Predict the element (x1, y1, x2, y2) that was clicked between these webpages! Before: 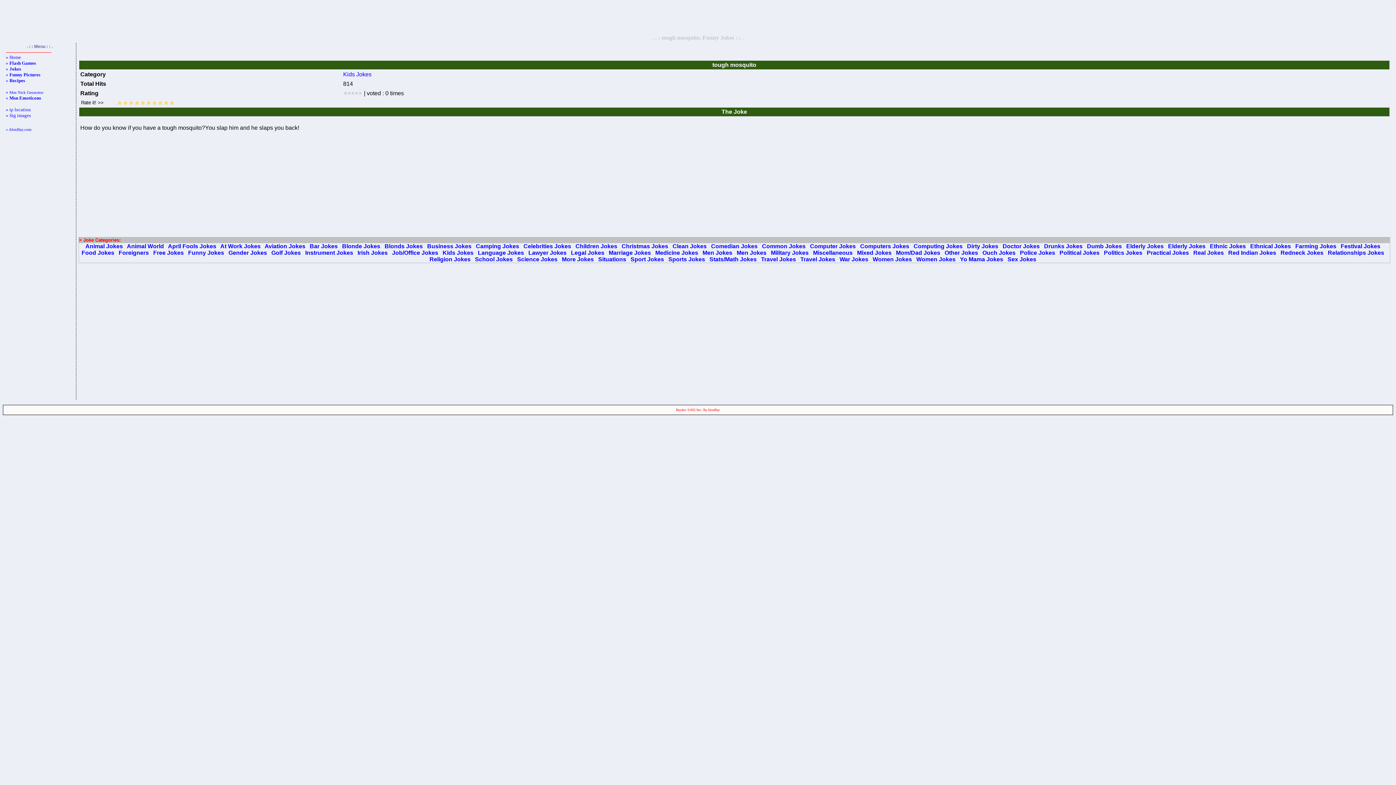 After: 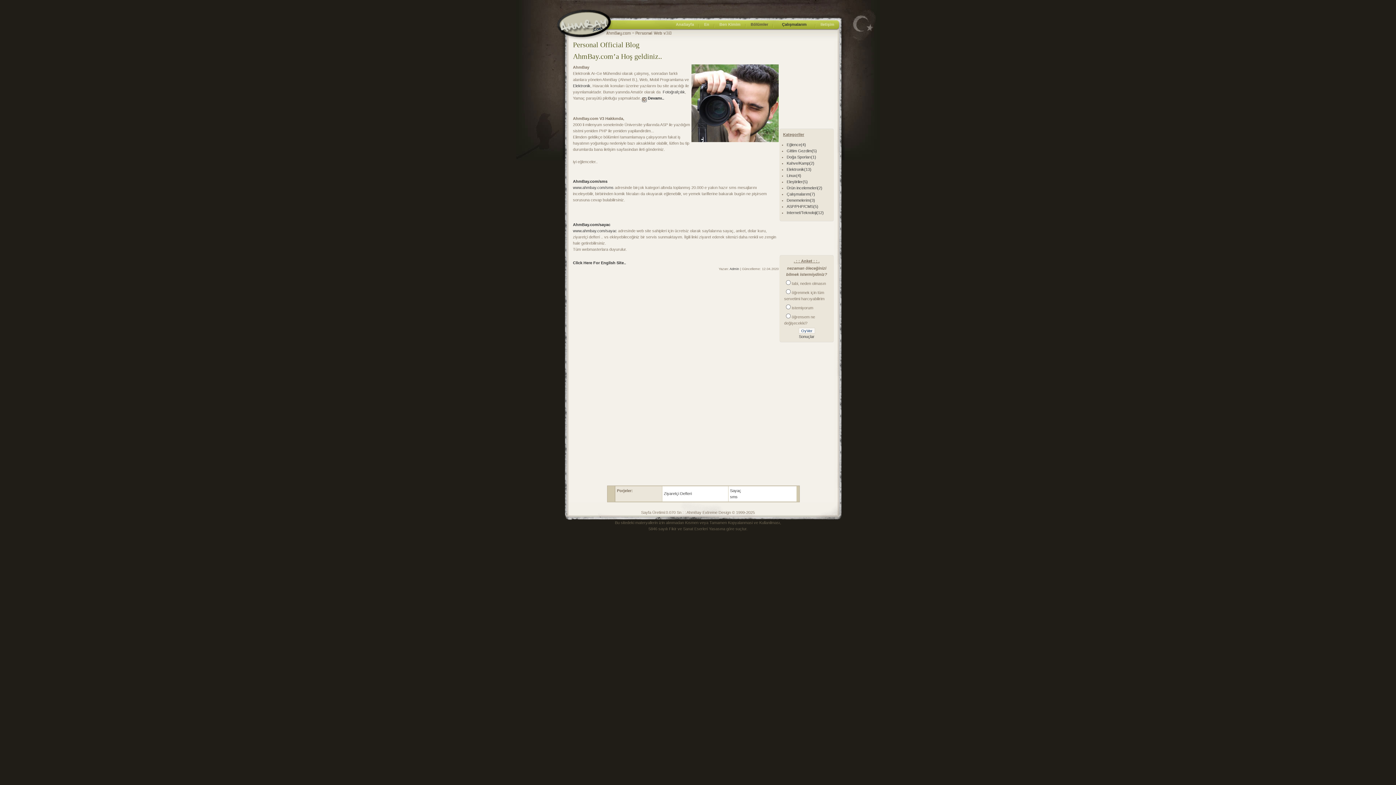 Action: bbox: (5, 127, 31, 131) label: « AhmBay.com